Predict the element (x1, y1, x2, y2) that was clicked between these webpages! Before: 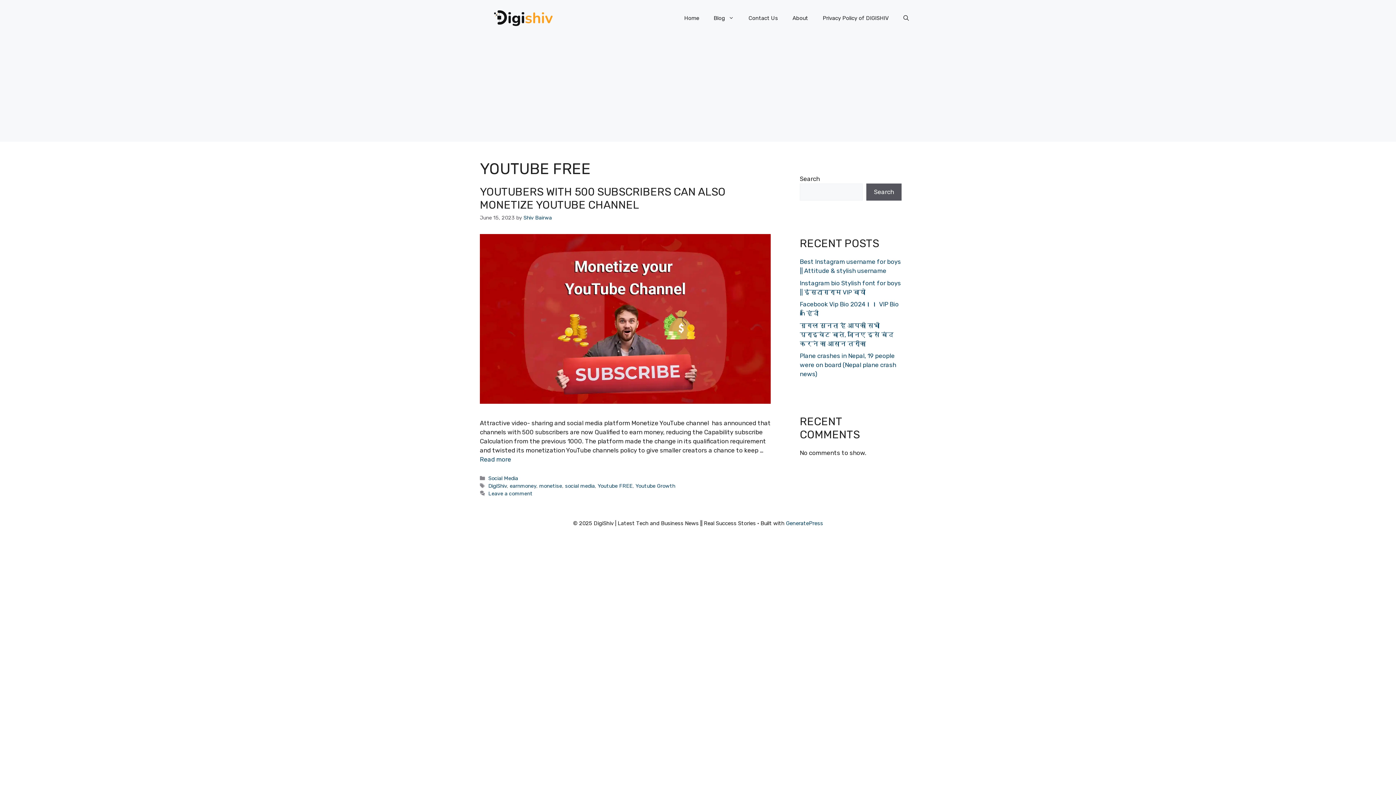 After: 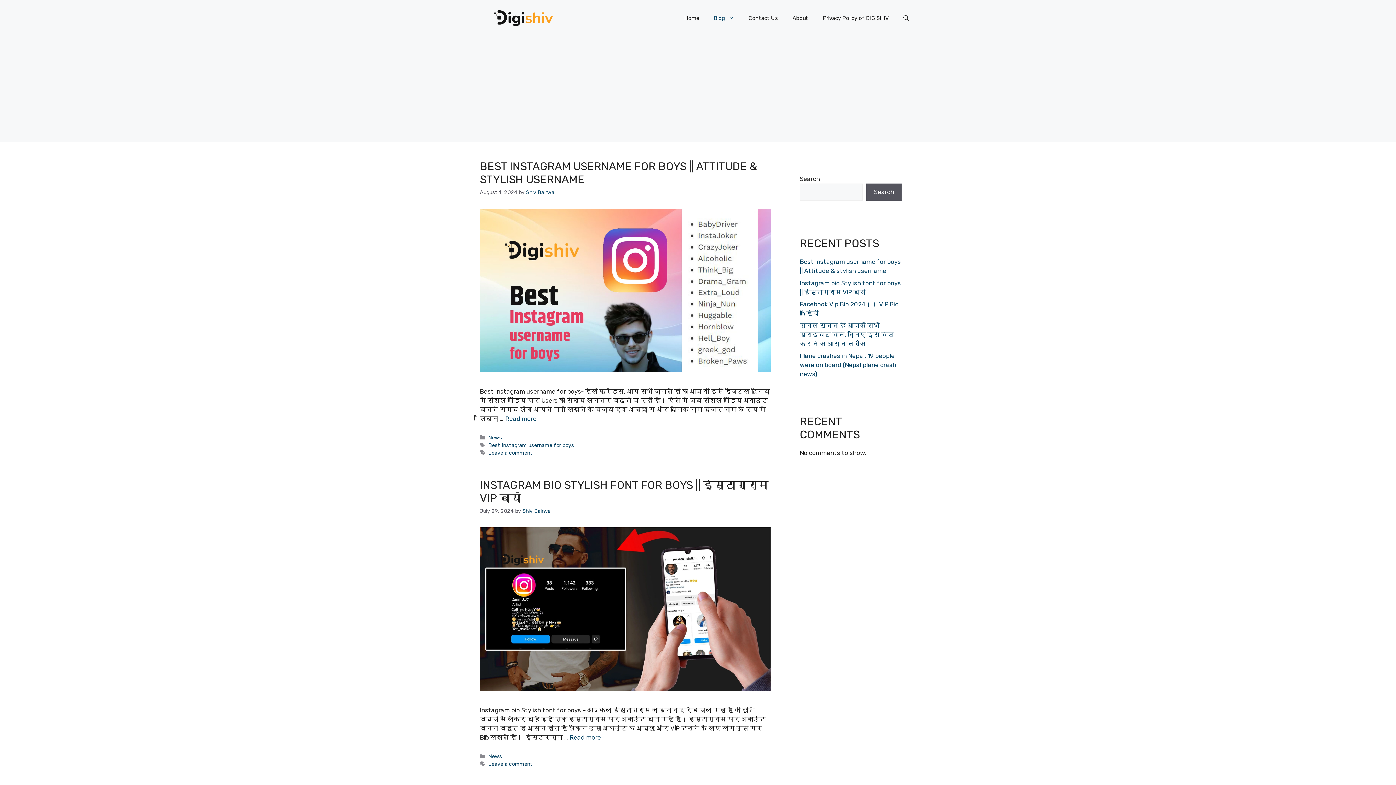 Action: bbox: (706, 7, 741, 29) label: Blog